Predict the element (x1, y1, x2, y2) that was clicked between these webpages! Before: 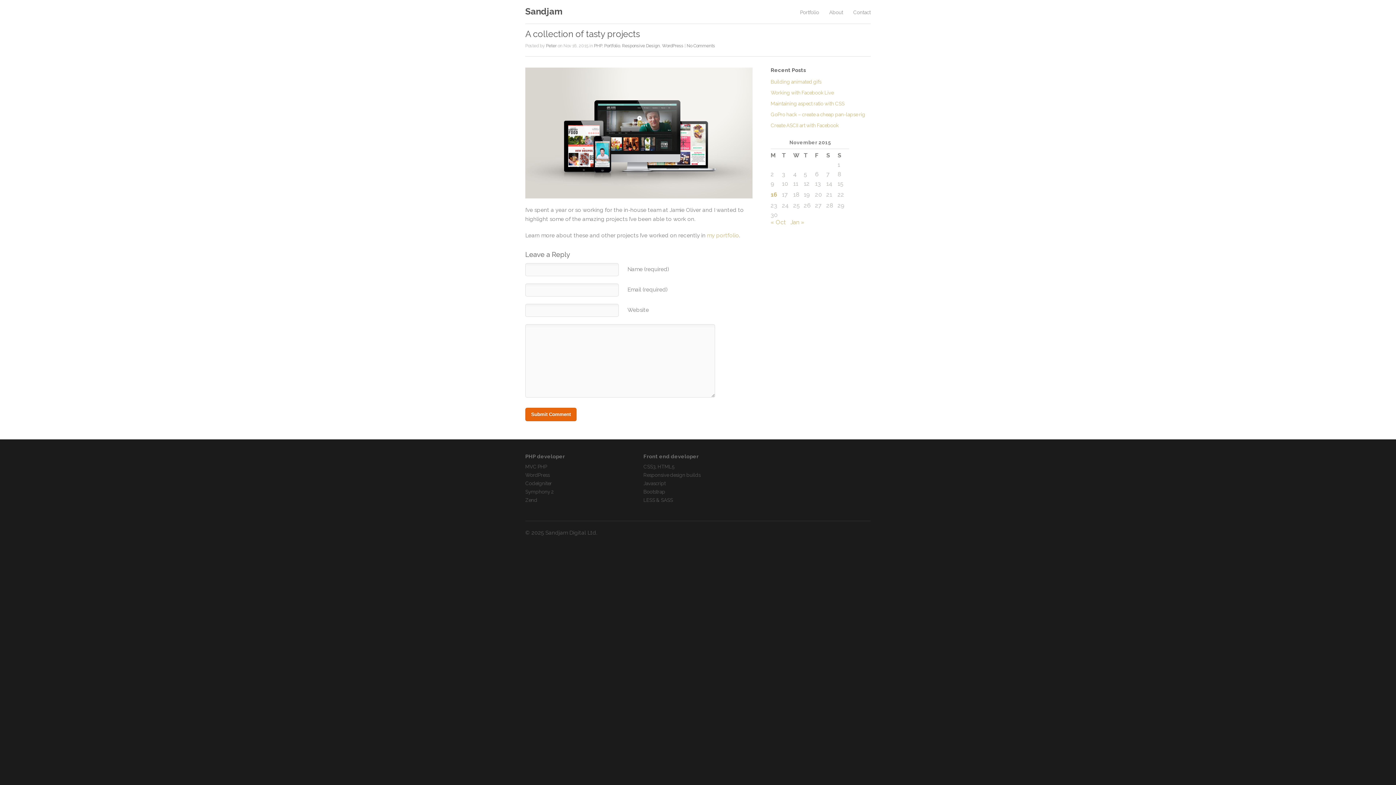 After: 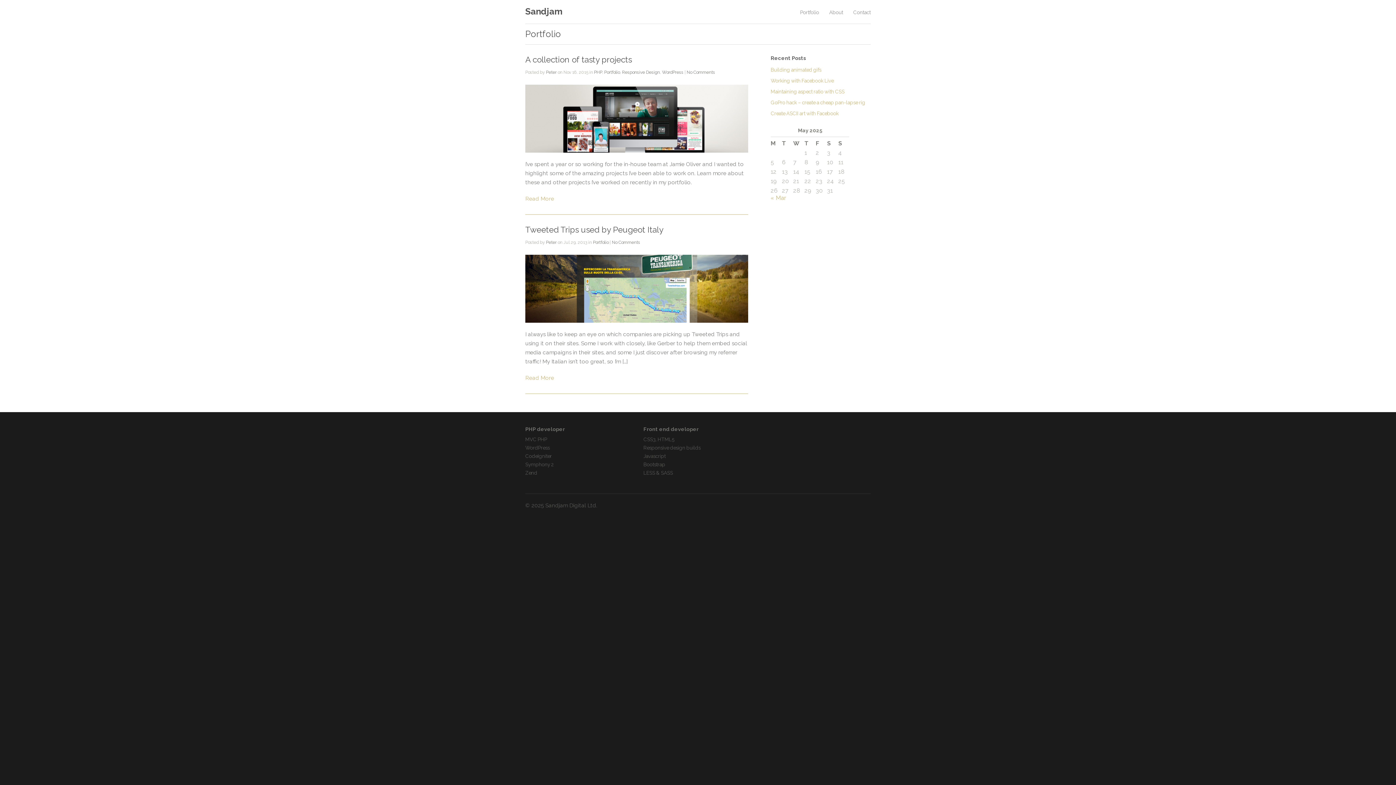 Action: bbox: (604, 43, 620, 48) label: Portfolio